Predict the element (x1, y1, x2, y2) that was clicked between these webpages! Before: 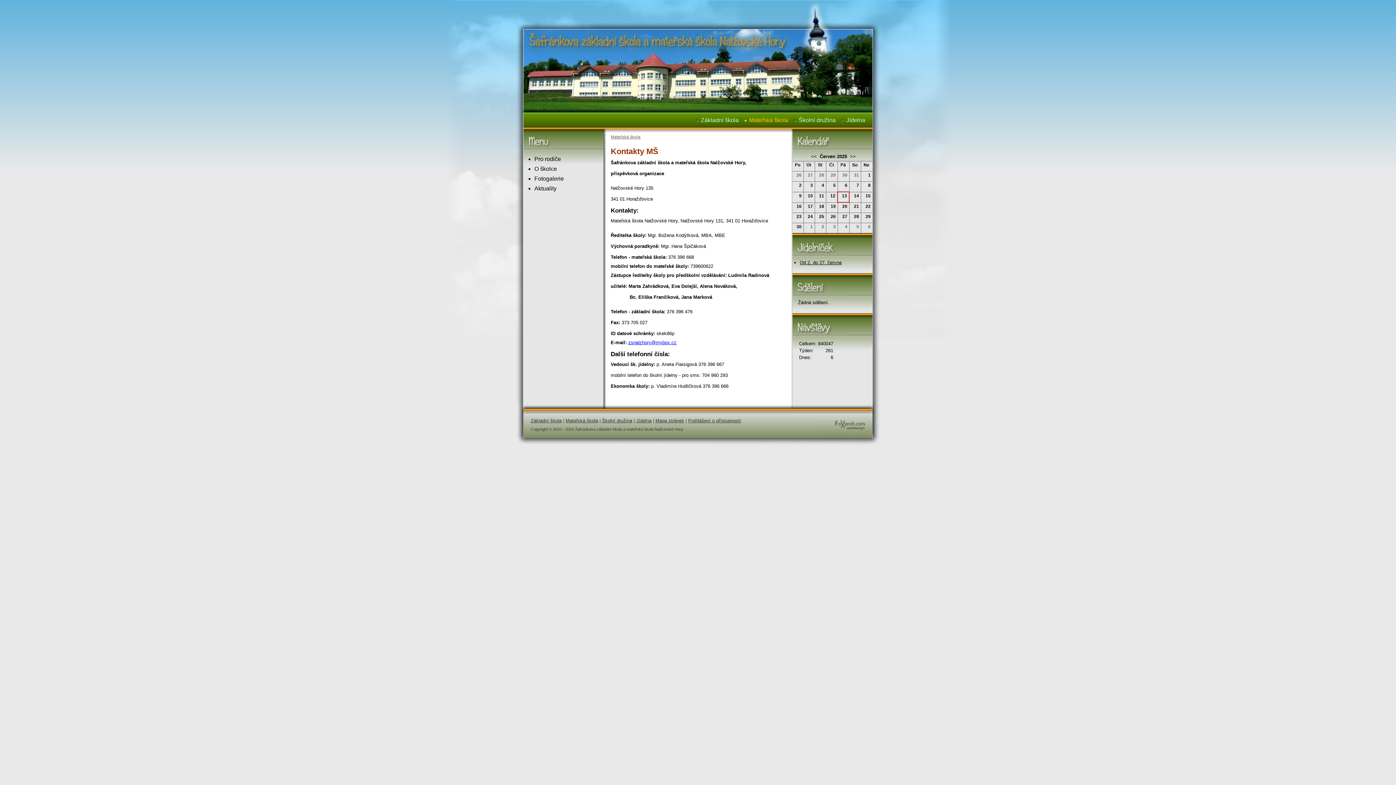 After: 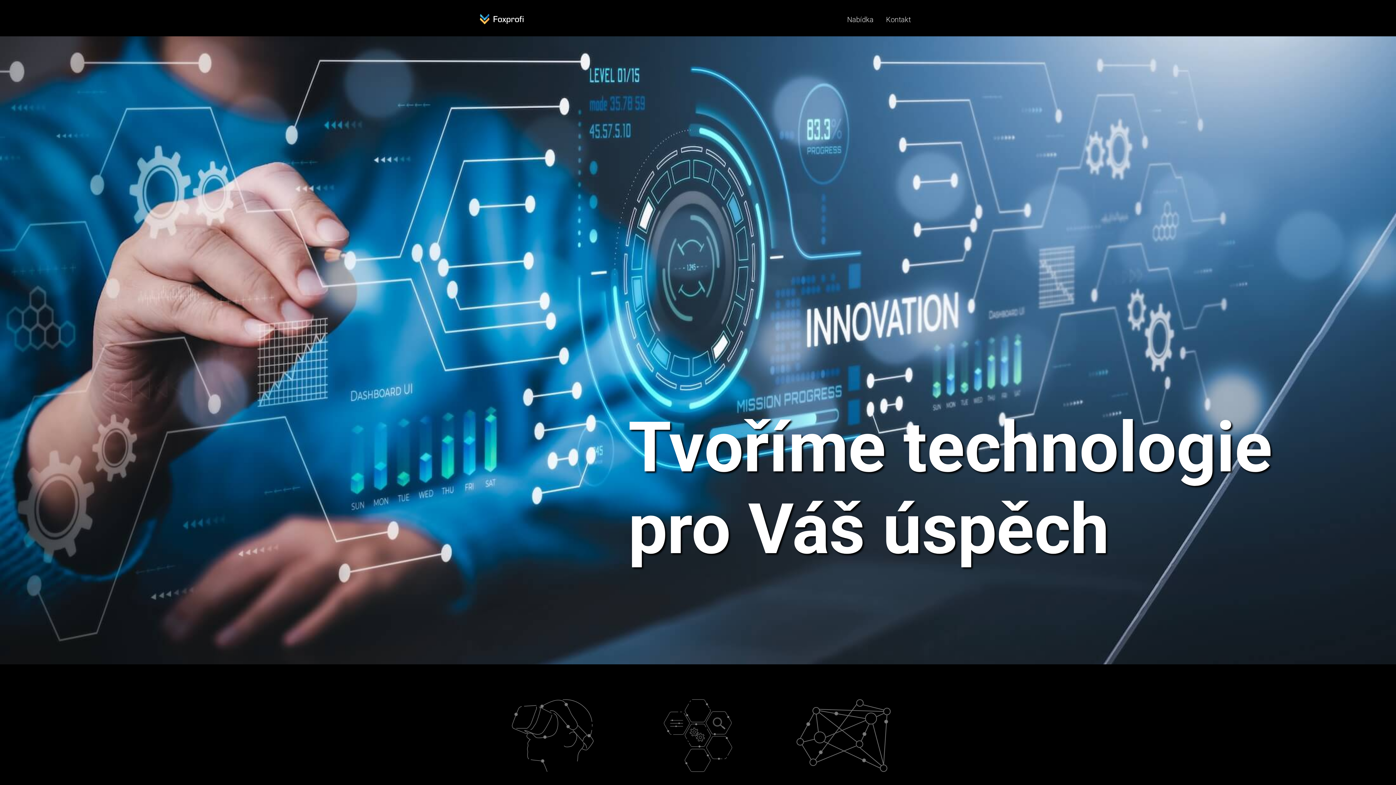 Action: bbox: (814, 412, 842, 423) label: FoXprofi.com webdesign